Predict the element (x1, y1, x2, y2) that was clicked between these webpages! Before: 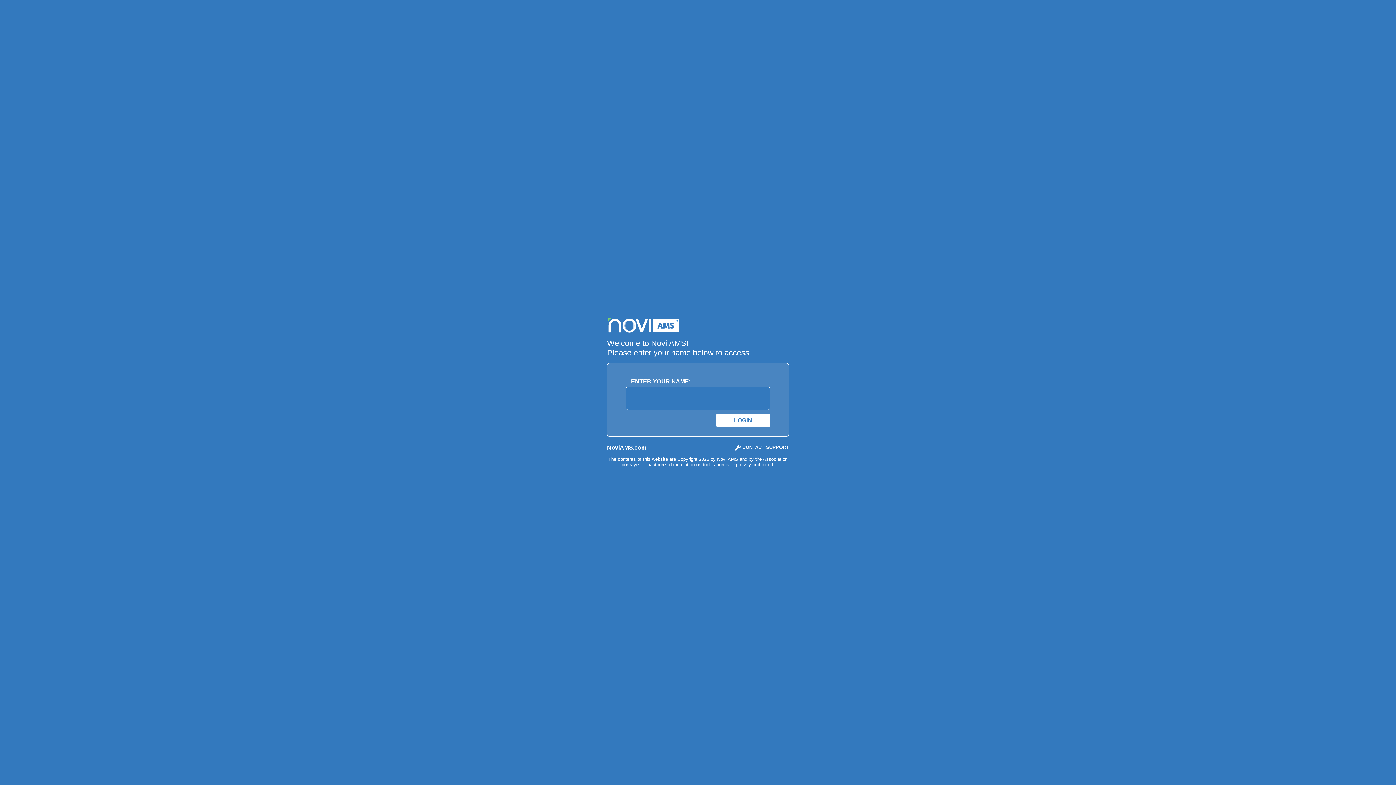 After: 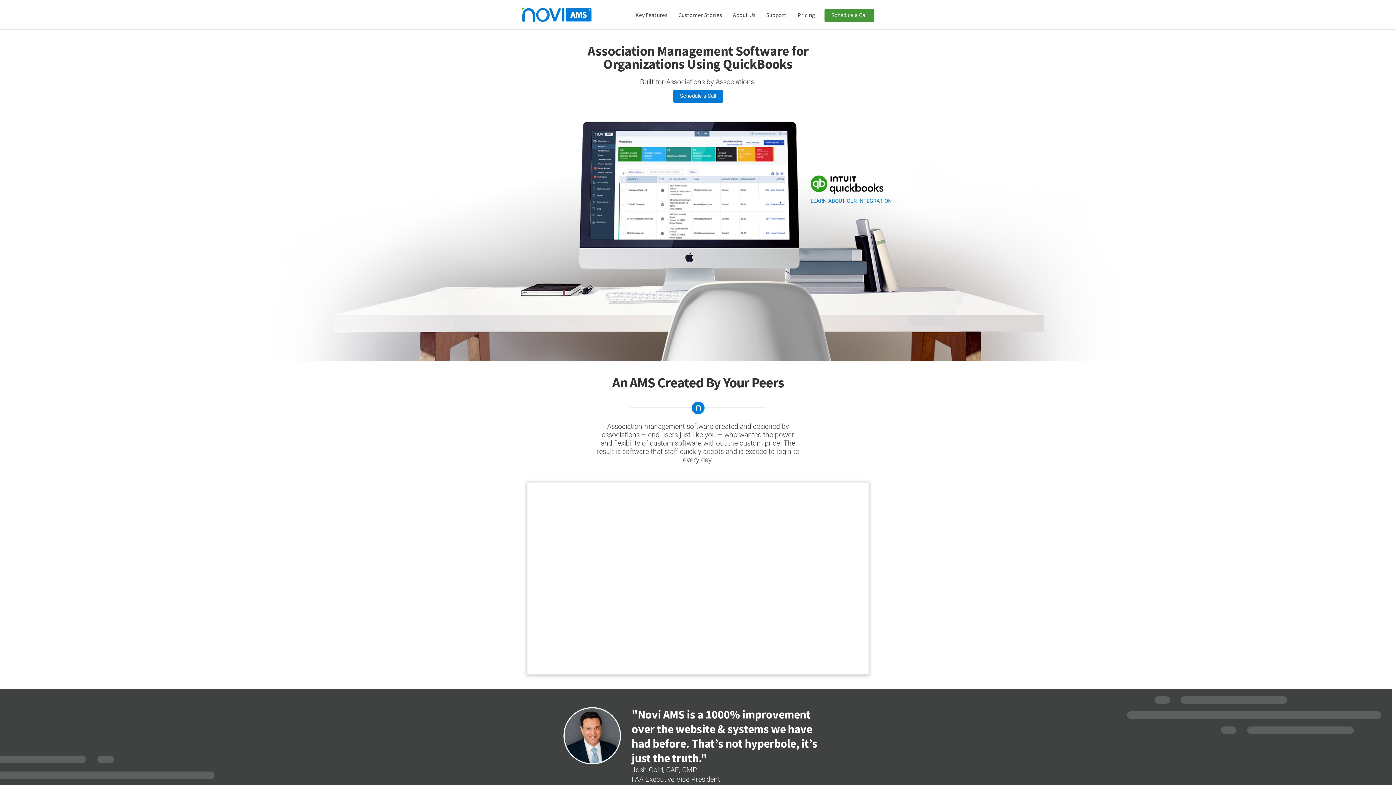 Action: label: NoviAMS.com bbox: (607, 444, 646, 450)